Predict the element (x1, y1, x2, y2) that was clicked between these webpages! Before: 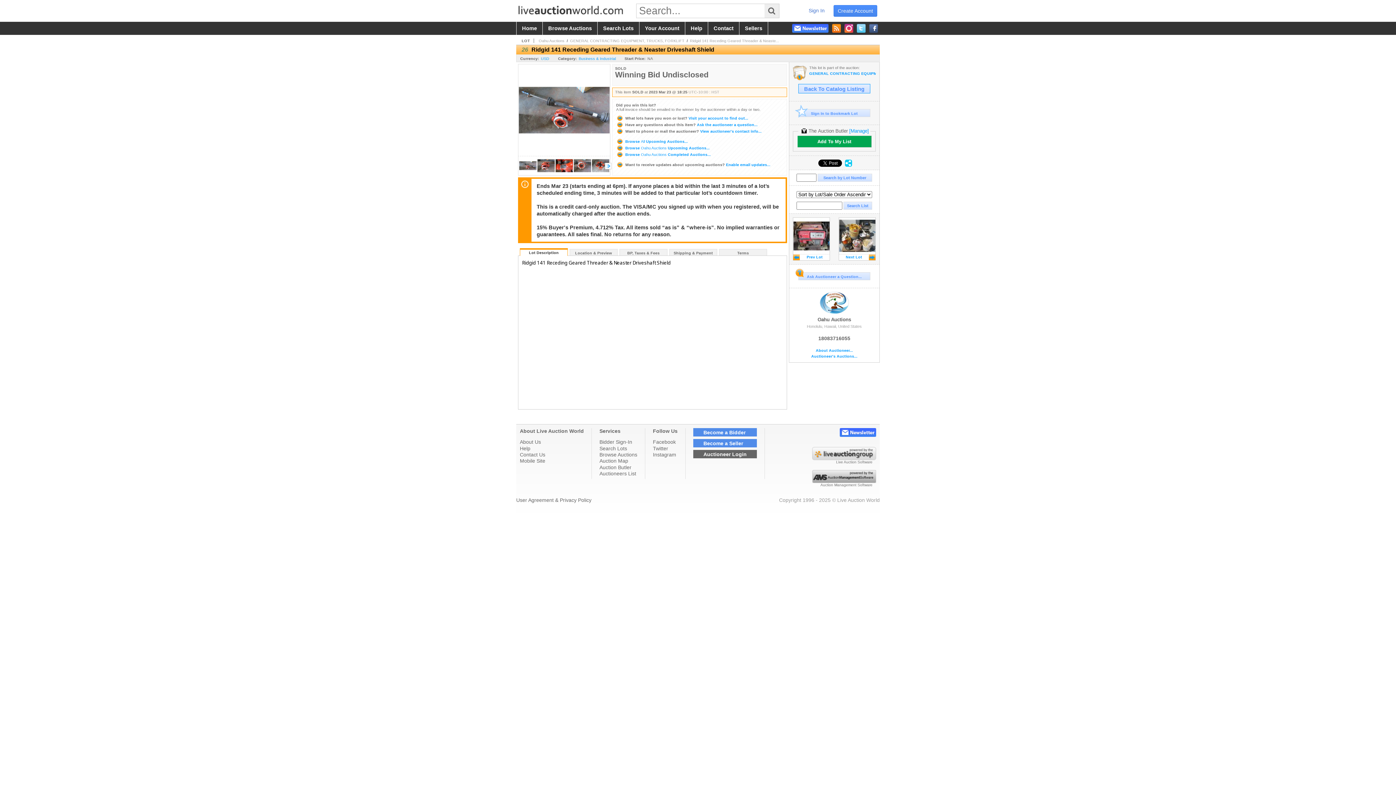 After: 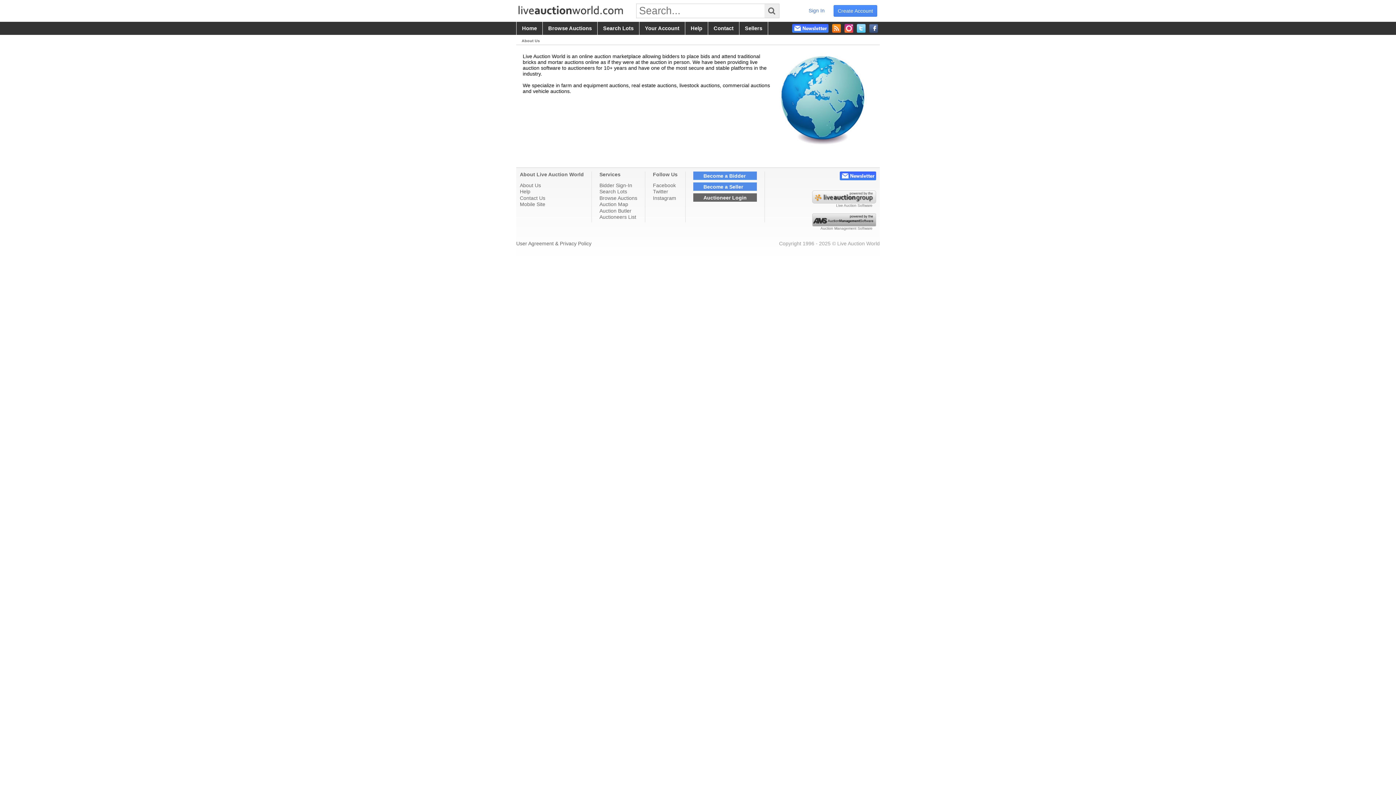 Action: bbox: (520, 439, 584, 445) label: About Us